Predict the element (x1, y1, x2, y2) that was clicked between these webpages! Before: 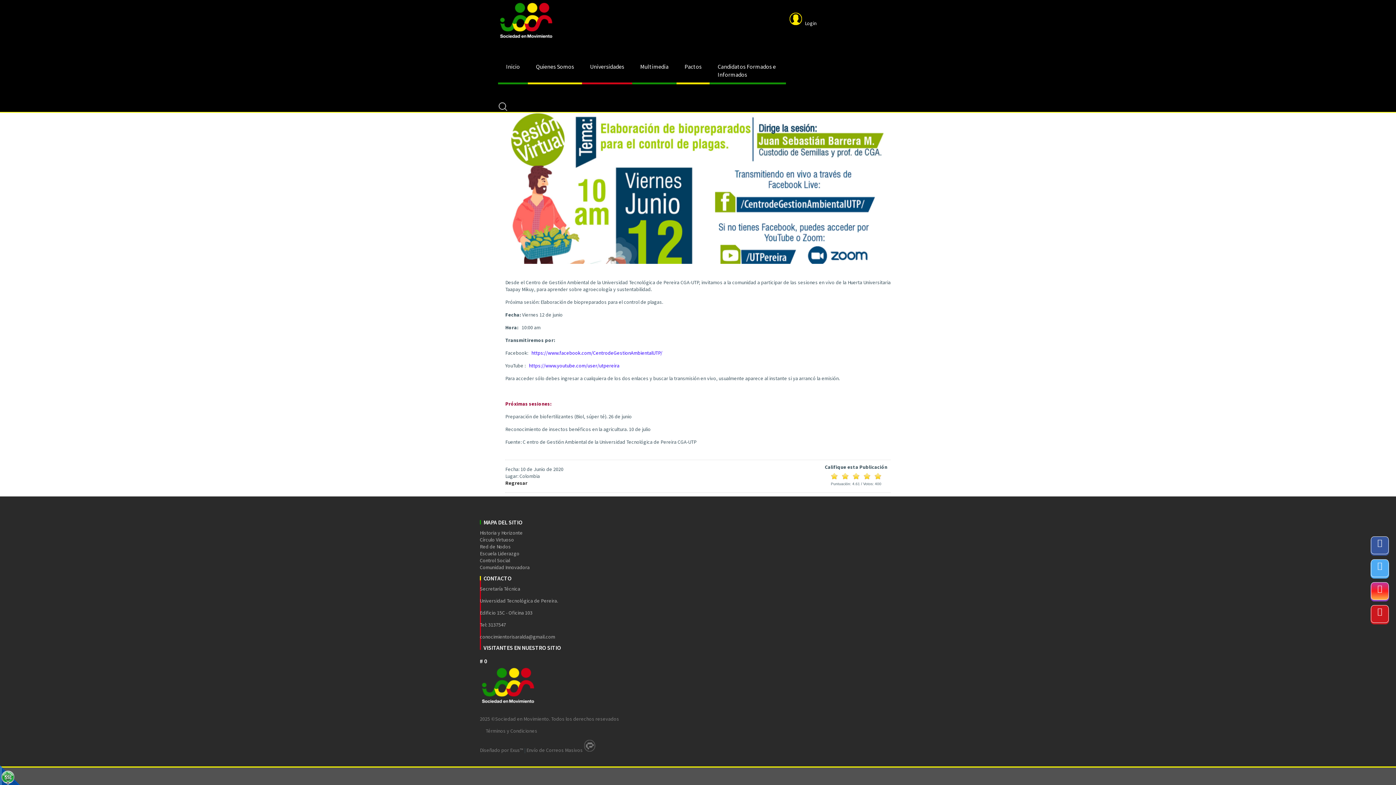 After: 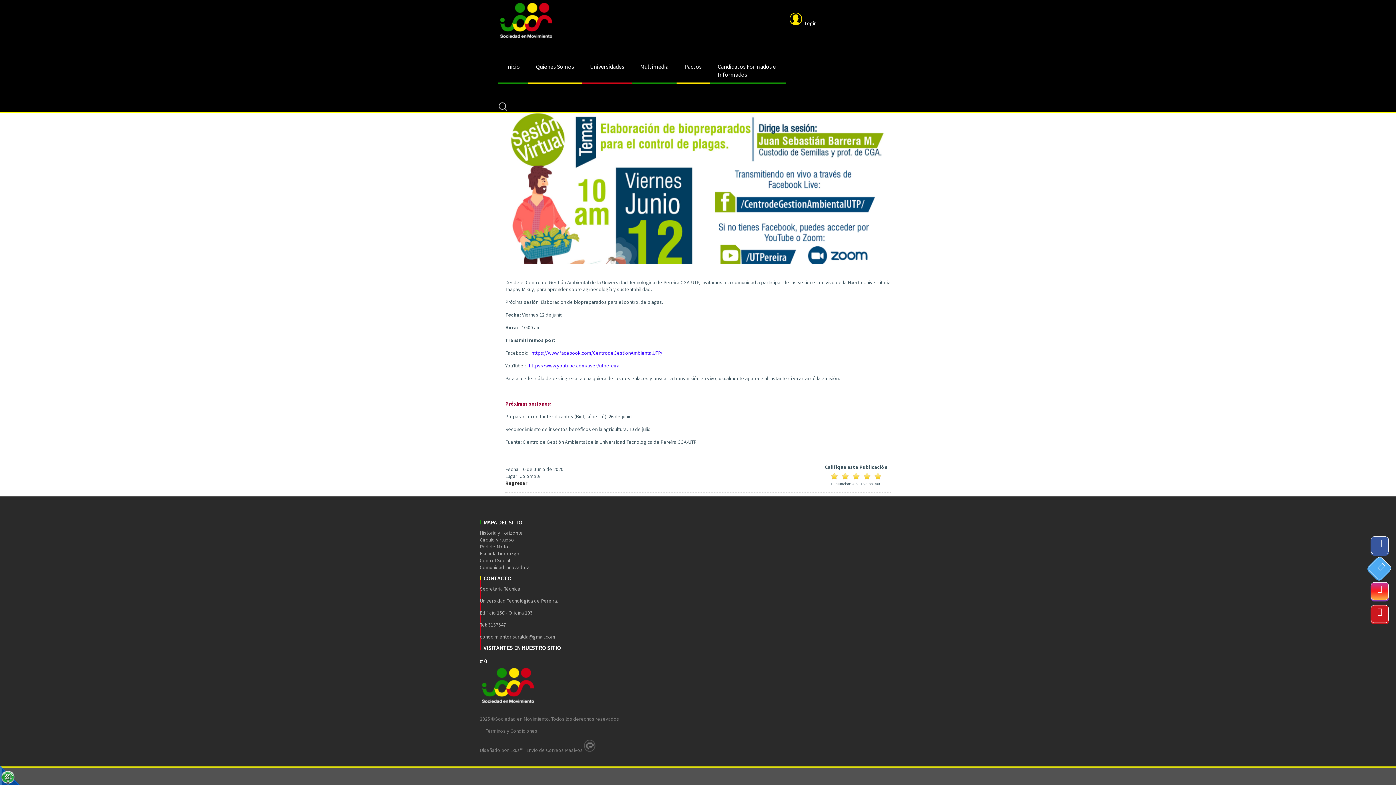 Action: bbox: (1371, 559, 1389, 577)